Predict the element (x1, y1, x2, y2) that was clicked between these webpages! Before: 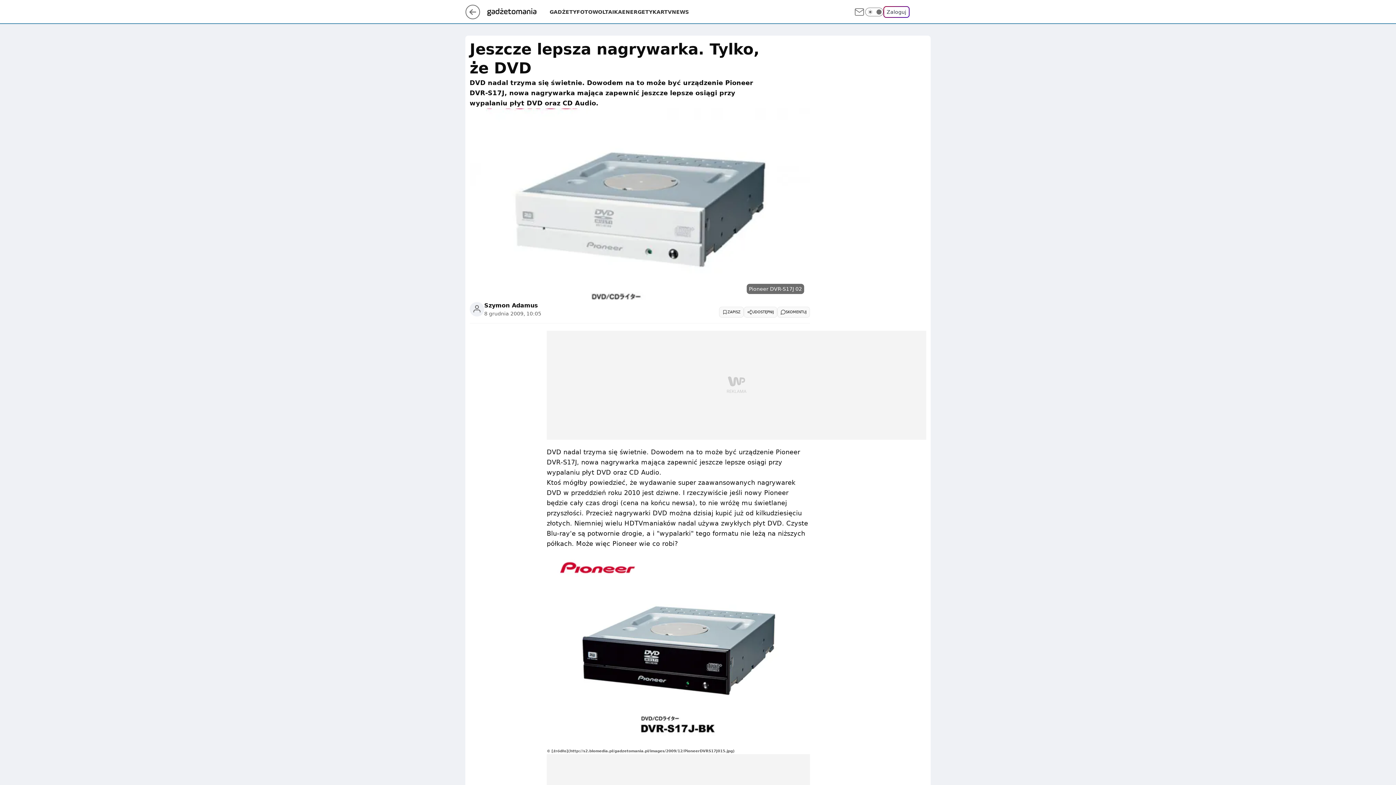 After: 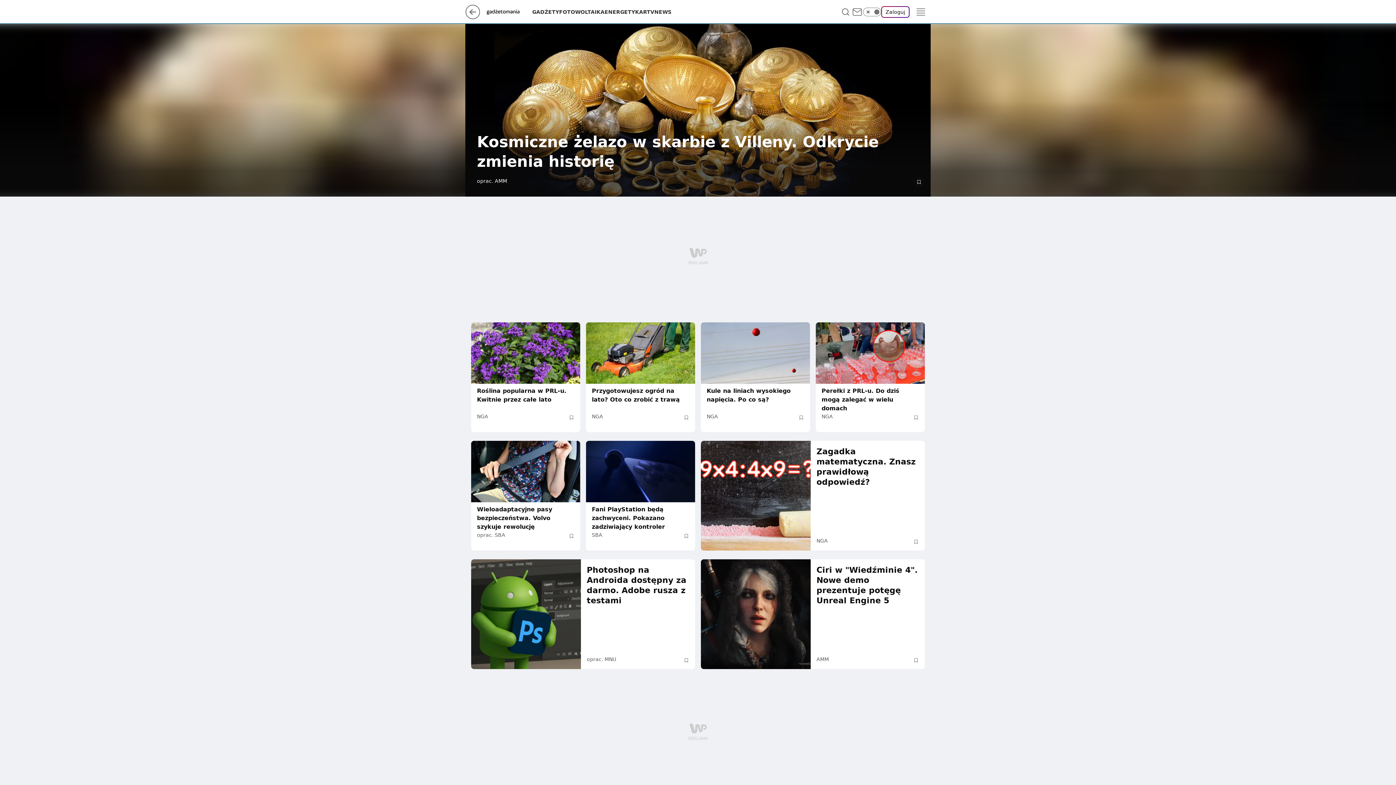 Action: bbox: (485, 8, 549, 15)